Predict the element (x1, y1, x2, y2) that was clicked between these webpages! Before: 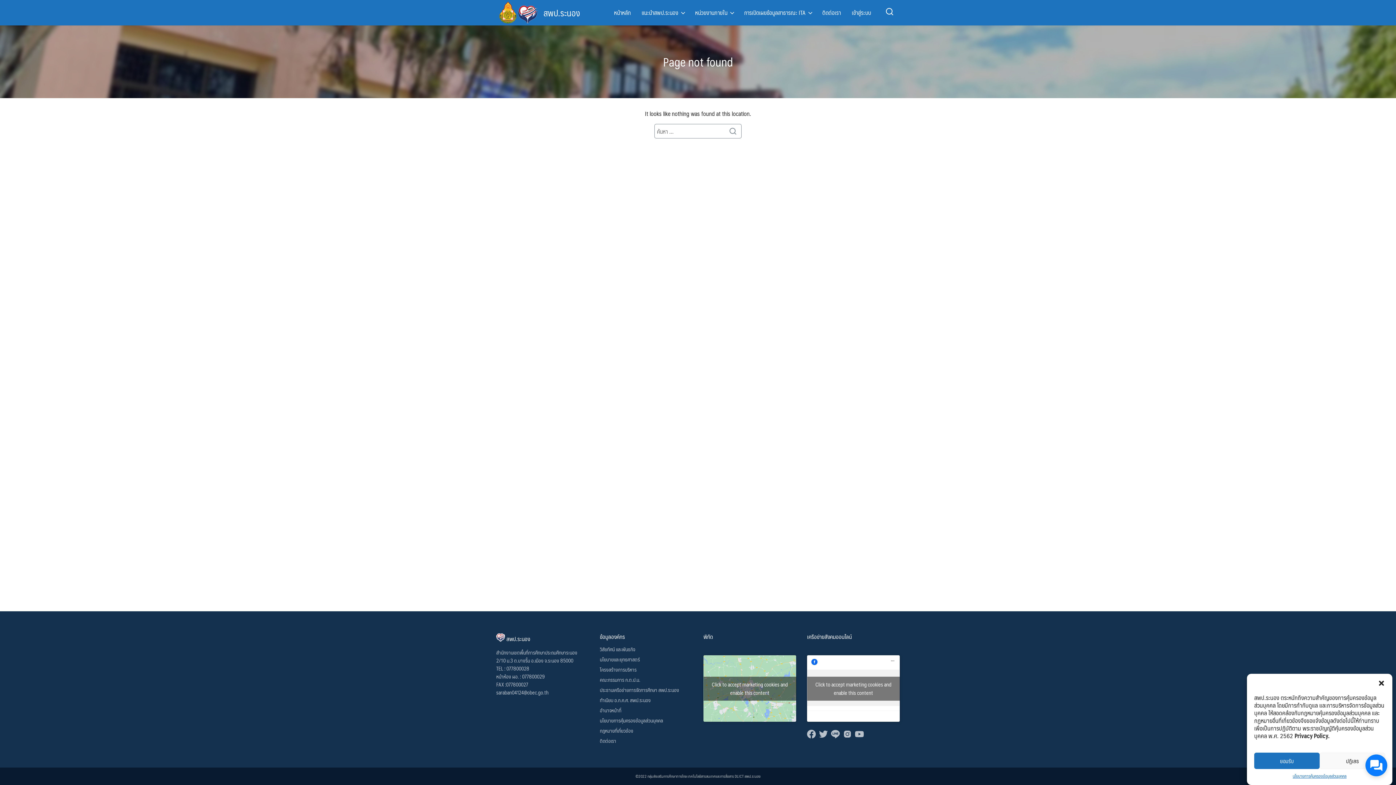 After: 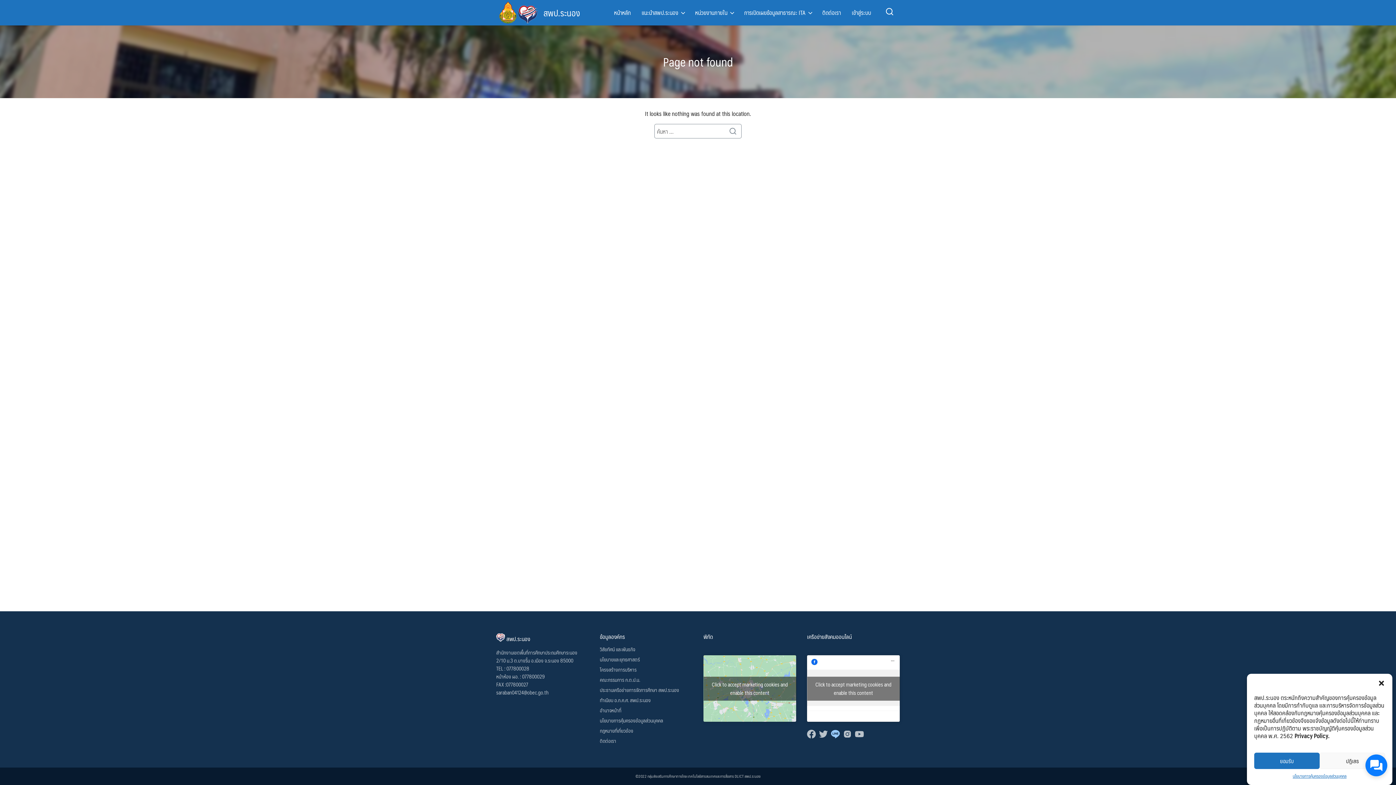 Action: bbox: (831, 731, 840, 740)